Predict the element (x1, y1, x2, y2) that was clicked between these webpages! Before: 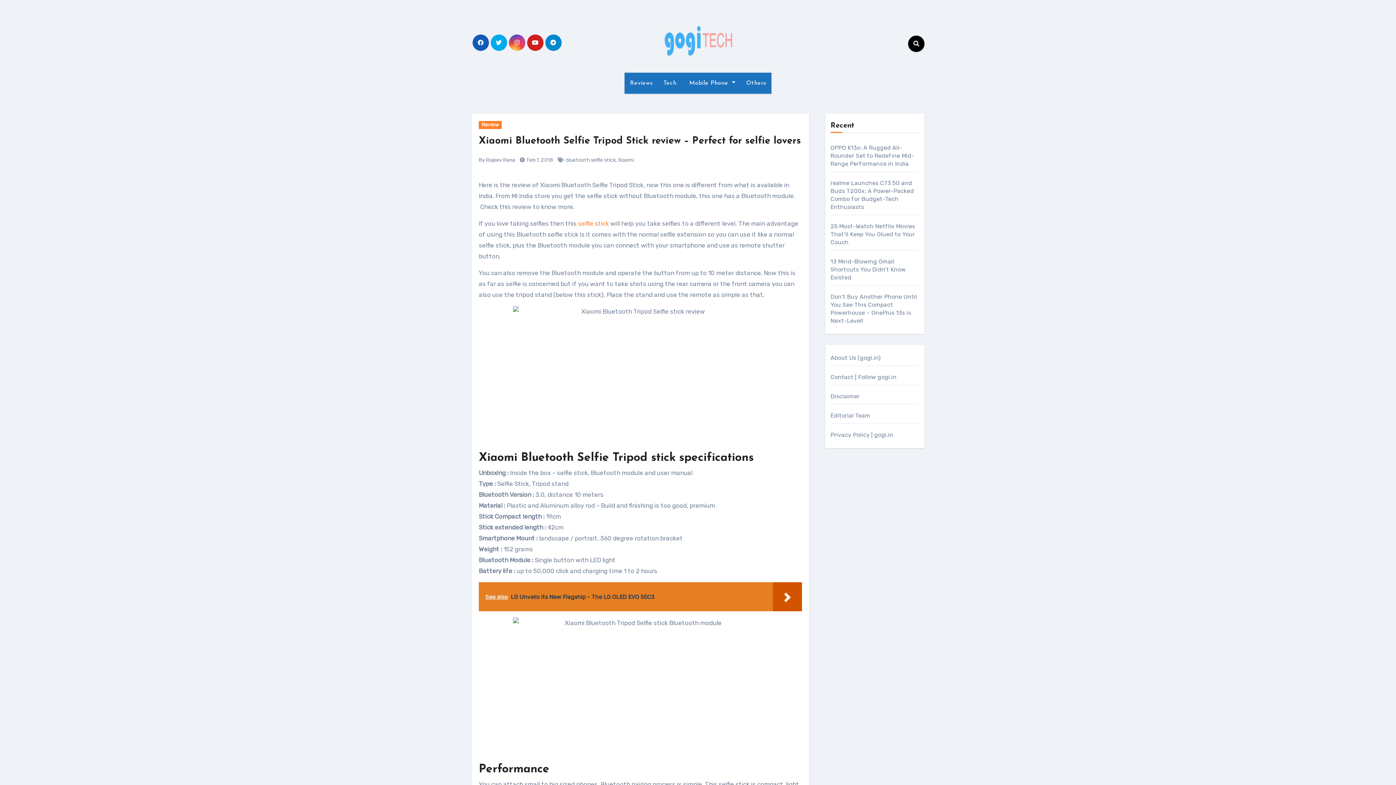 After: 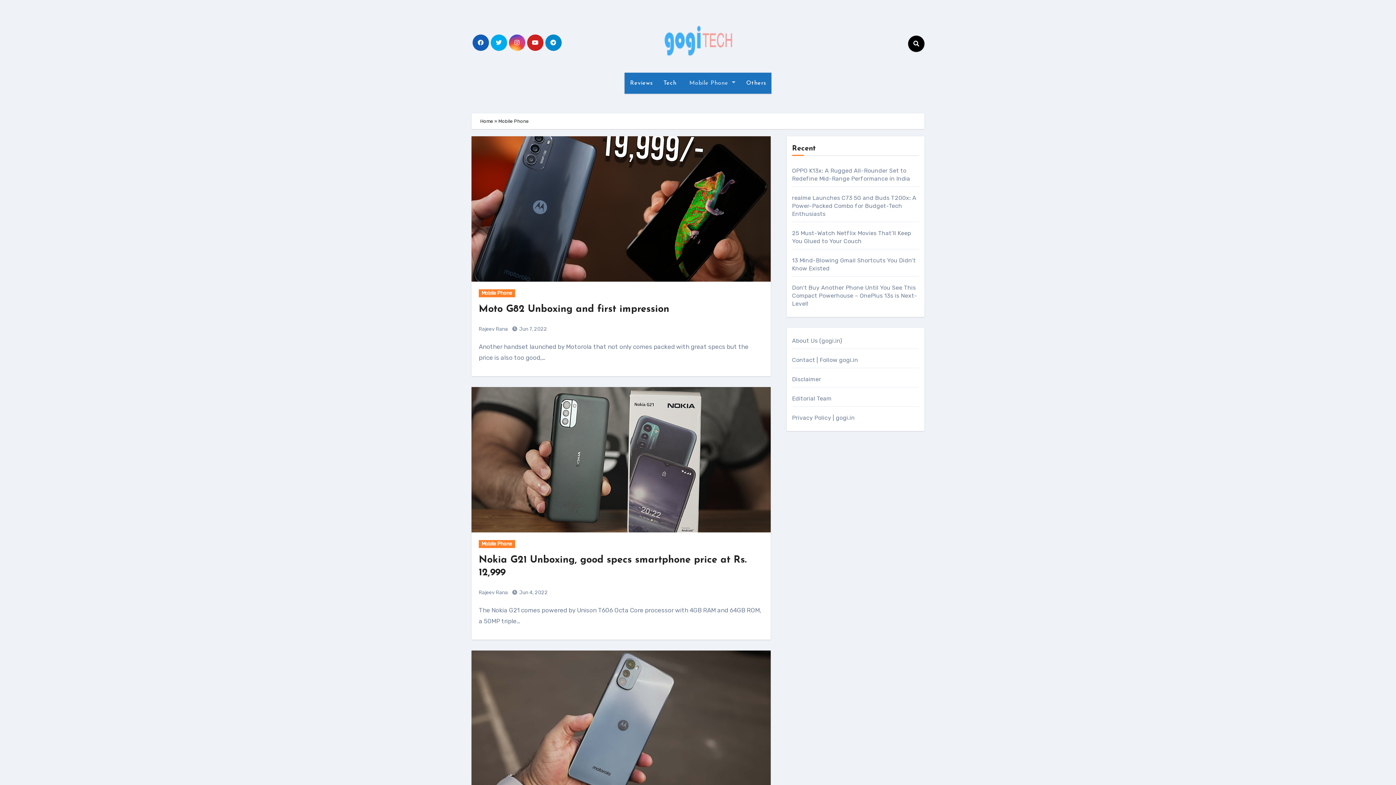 Action: label:  Mobile Phone  bbox: (682, 72, 740, 93)